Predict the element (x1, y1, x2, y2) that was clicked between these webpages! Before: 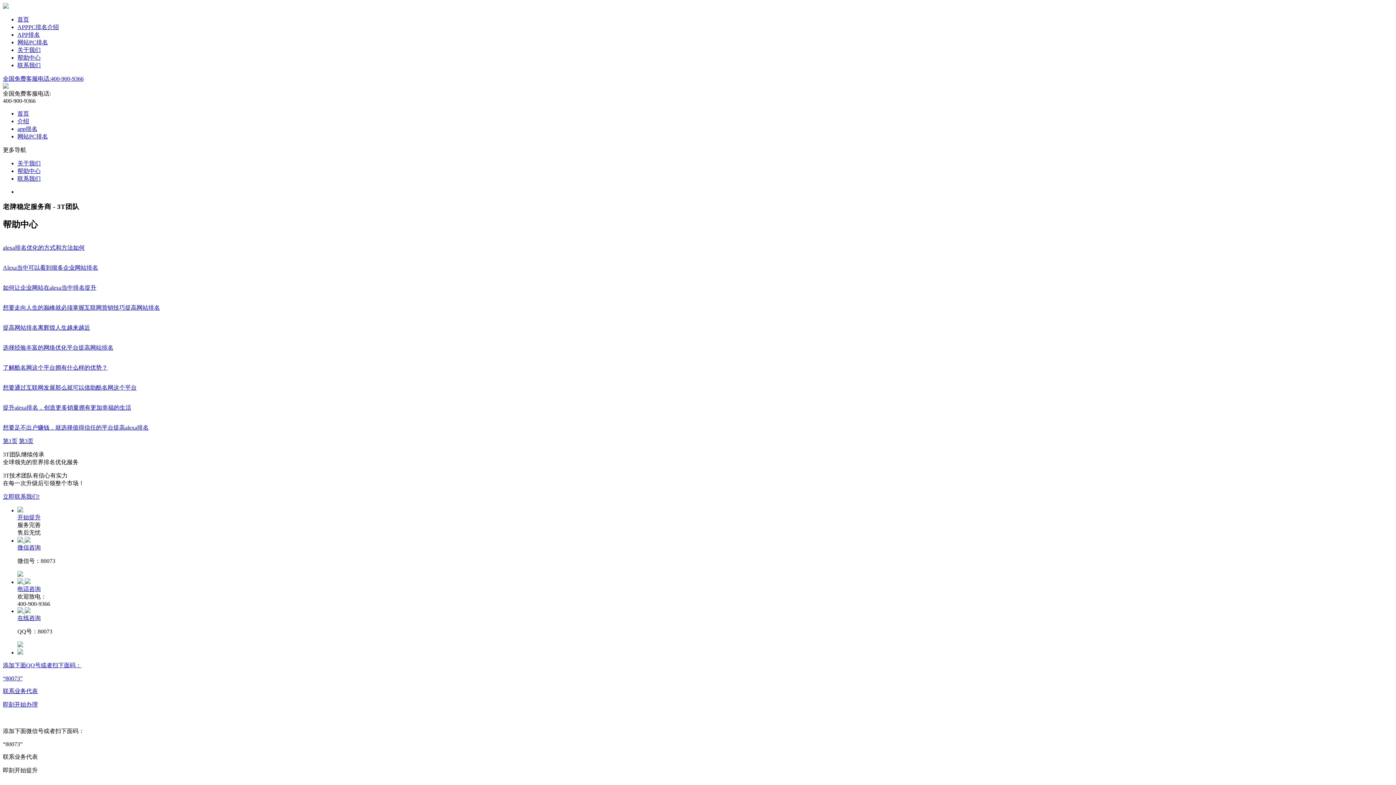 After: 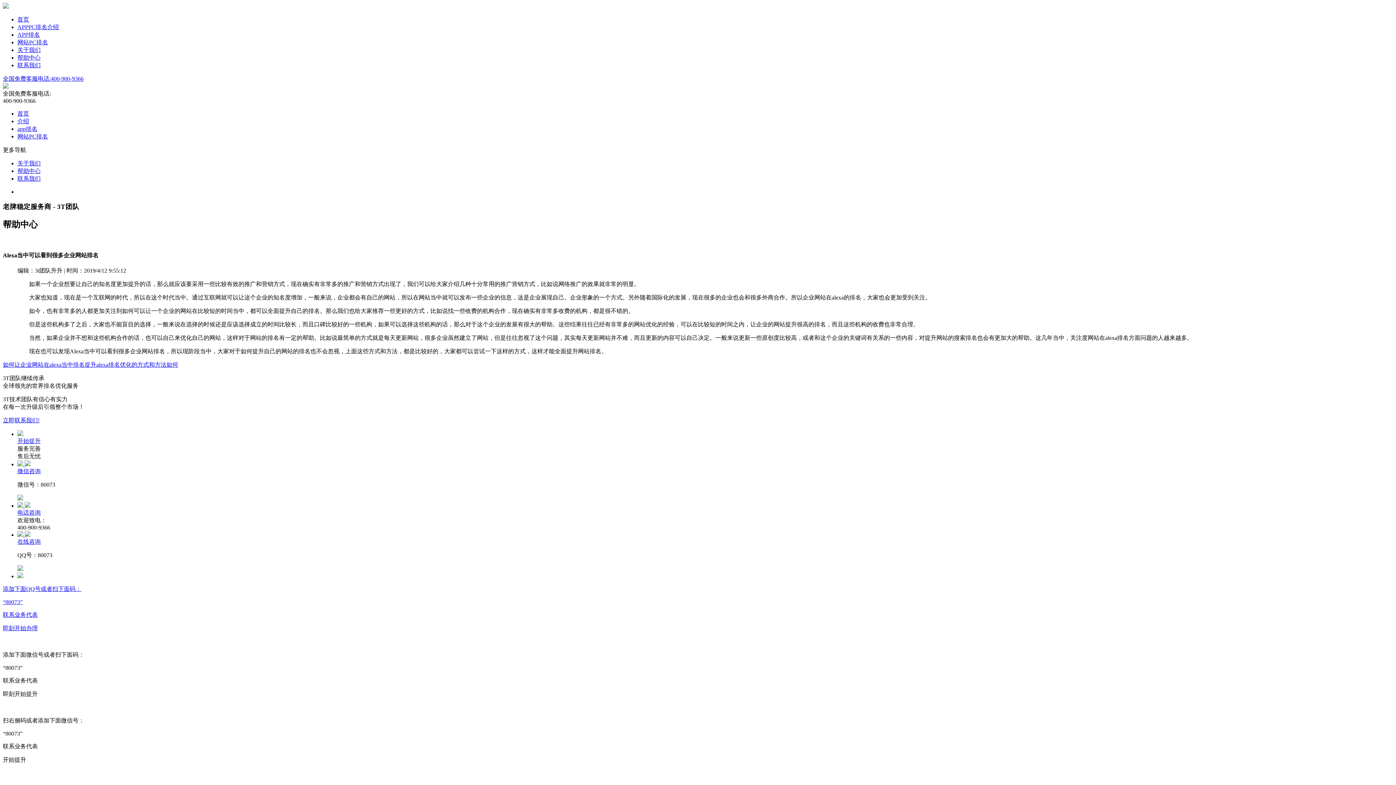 Action: label: Alexa当中可以看到很多企业网站排名 bbox: (2, 264, 98, 270)